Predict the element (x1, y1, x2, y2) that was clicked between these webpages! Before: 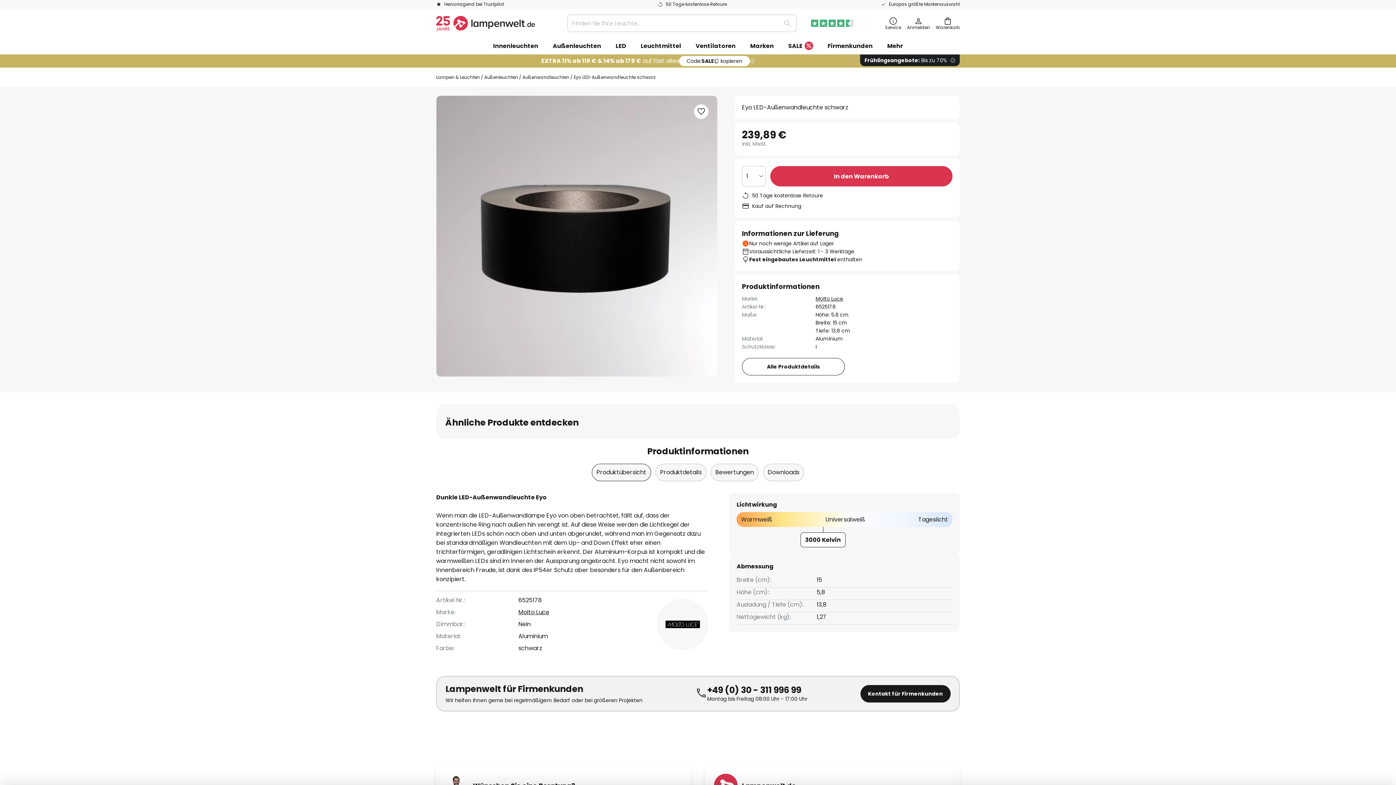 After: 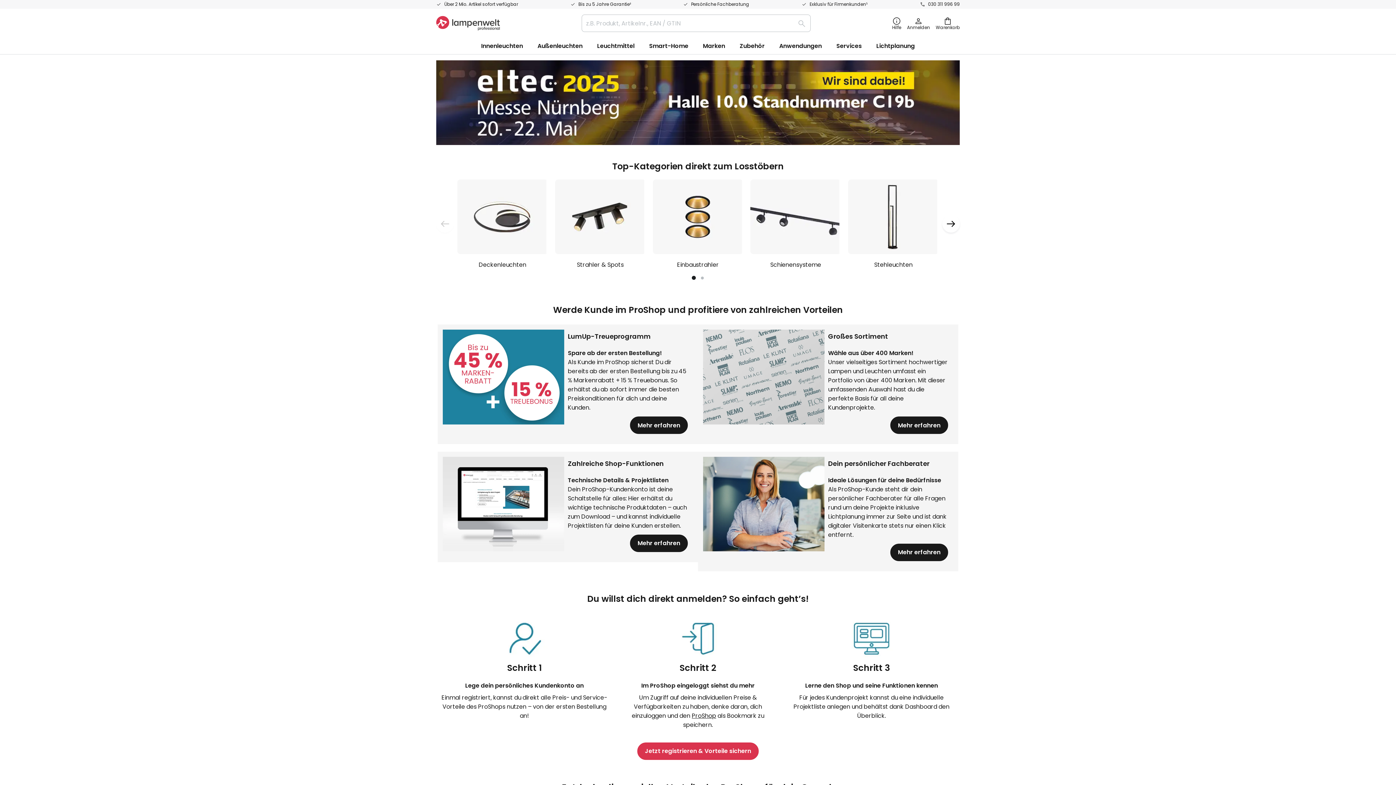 Action: bbox: (820, 37, 880, 54) label: Firmenkunden